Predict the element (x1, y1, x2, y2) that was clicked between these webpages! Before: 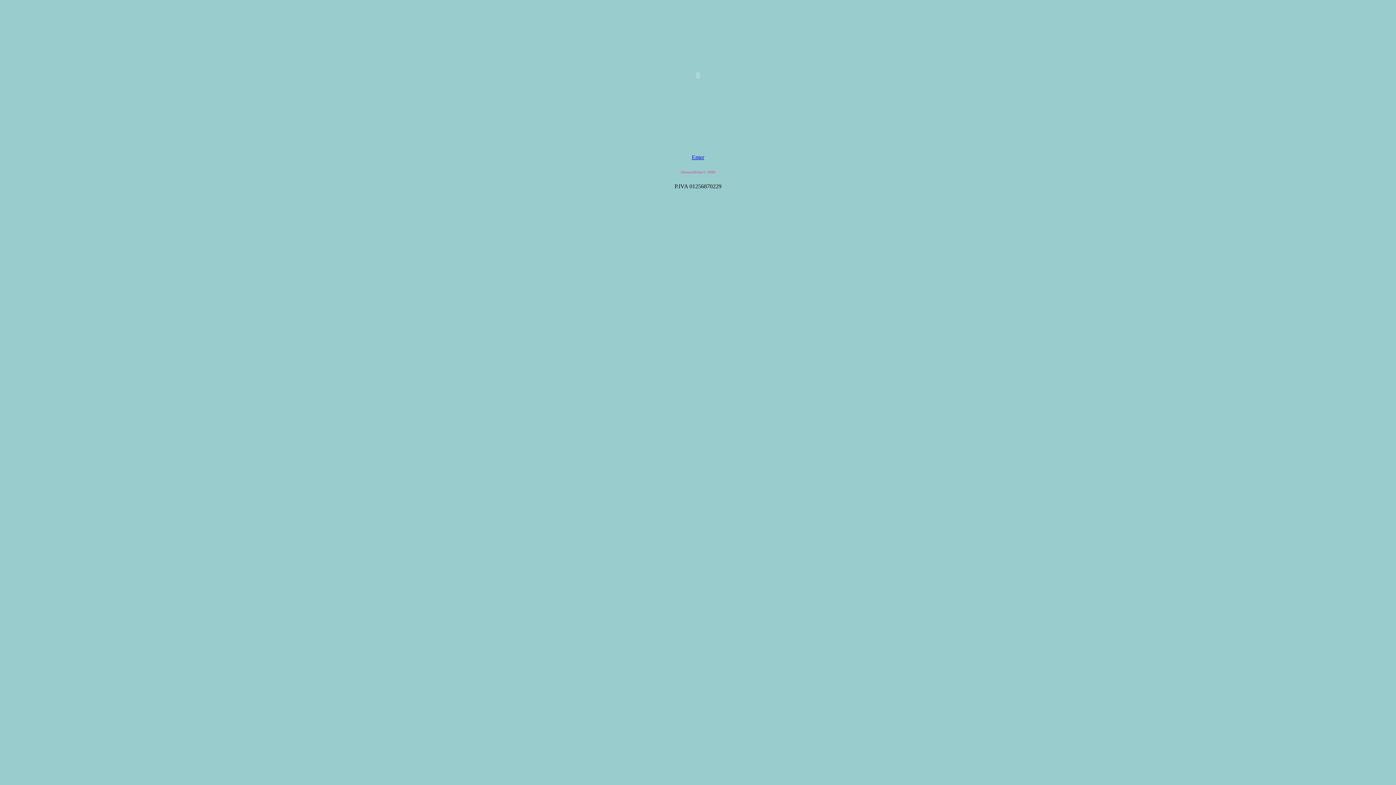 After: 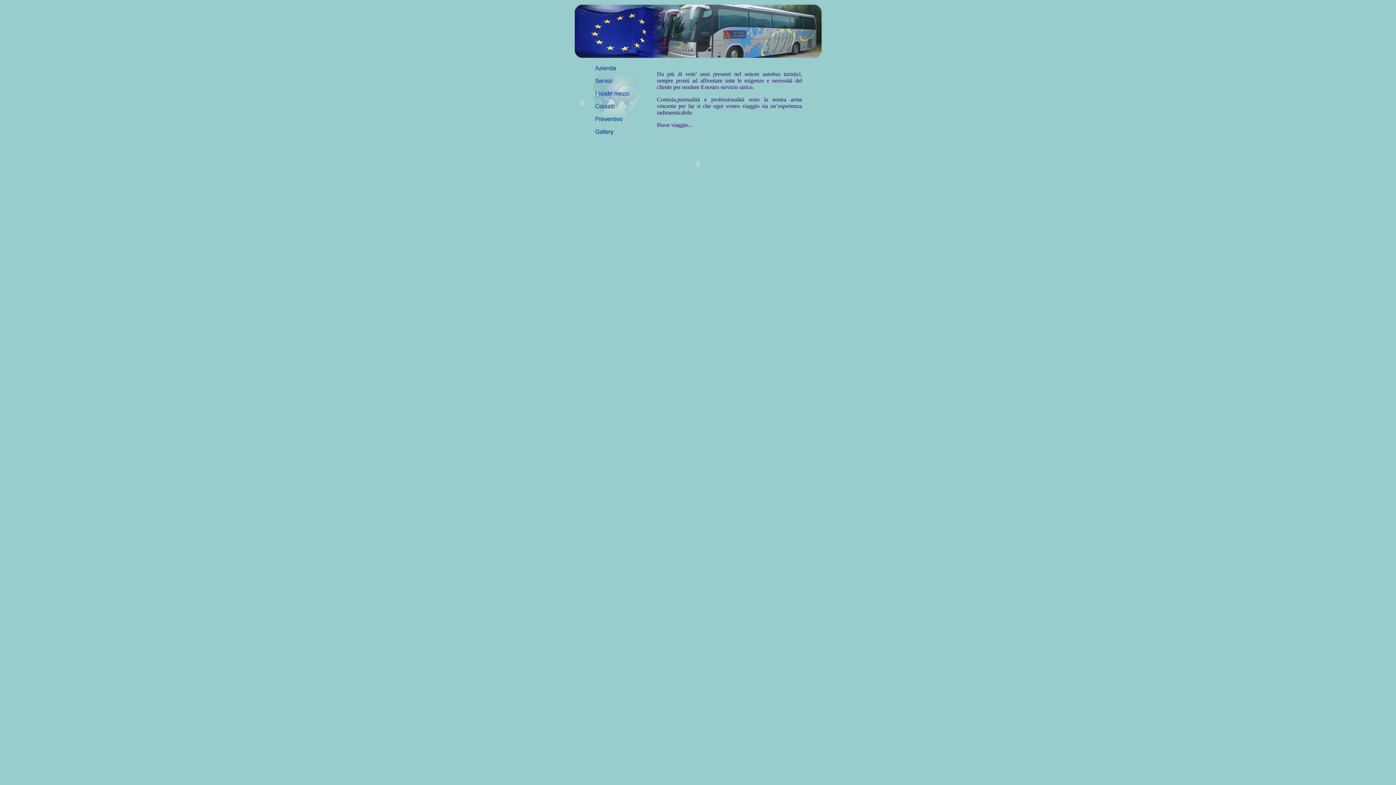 Action: label: Enter bbox: (692, 154, 704, 160)